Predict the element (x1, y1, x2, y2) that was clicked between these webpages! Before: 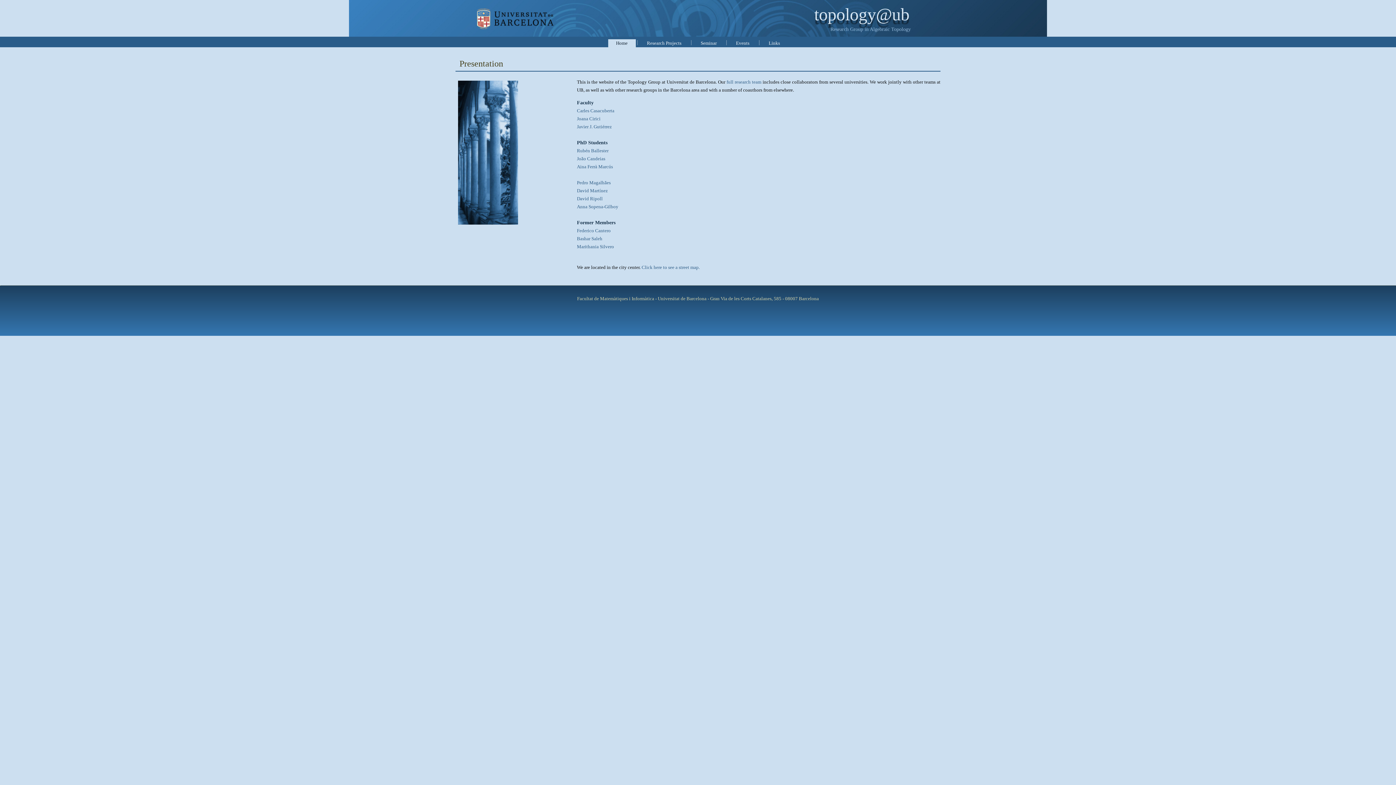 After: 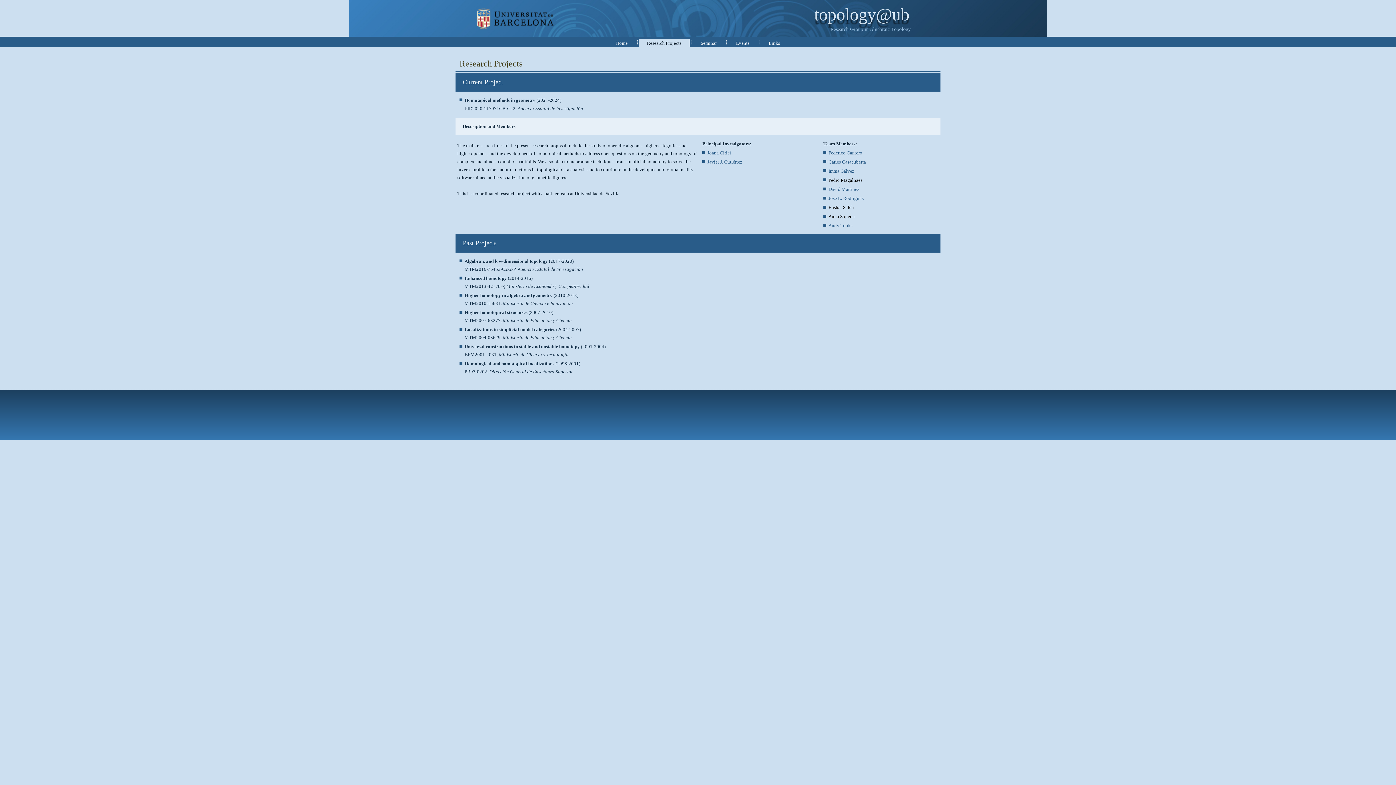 Action: label: full research team bbox: (726, 79, 761, 84)